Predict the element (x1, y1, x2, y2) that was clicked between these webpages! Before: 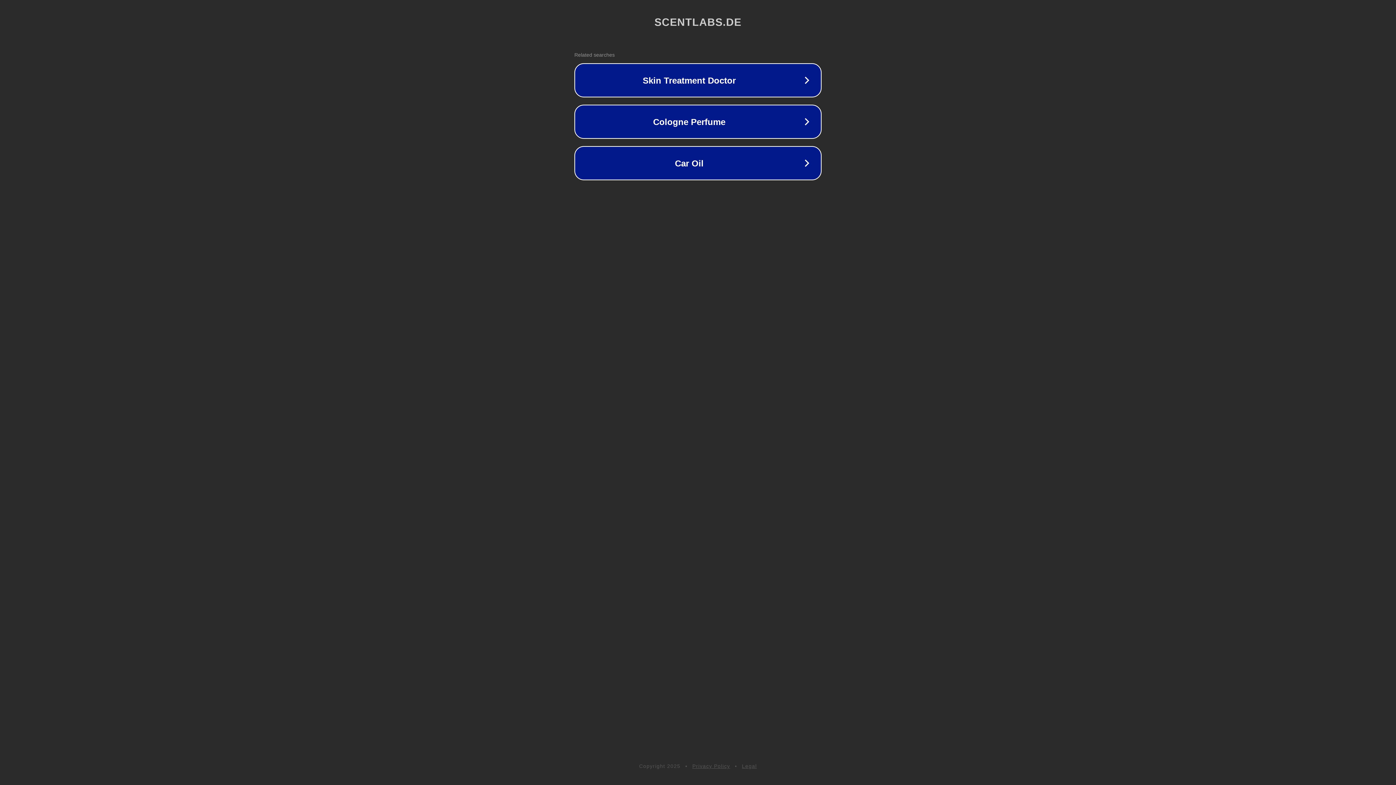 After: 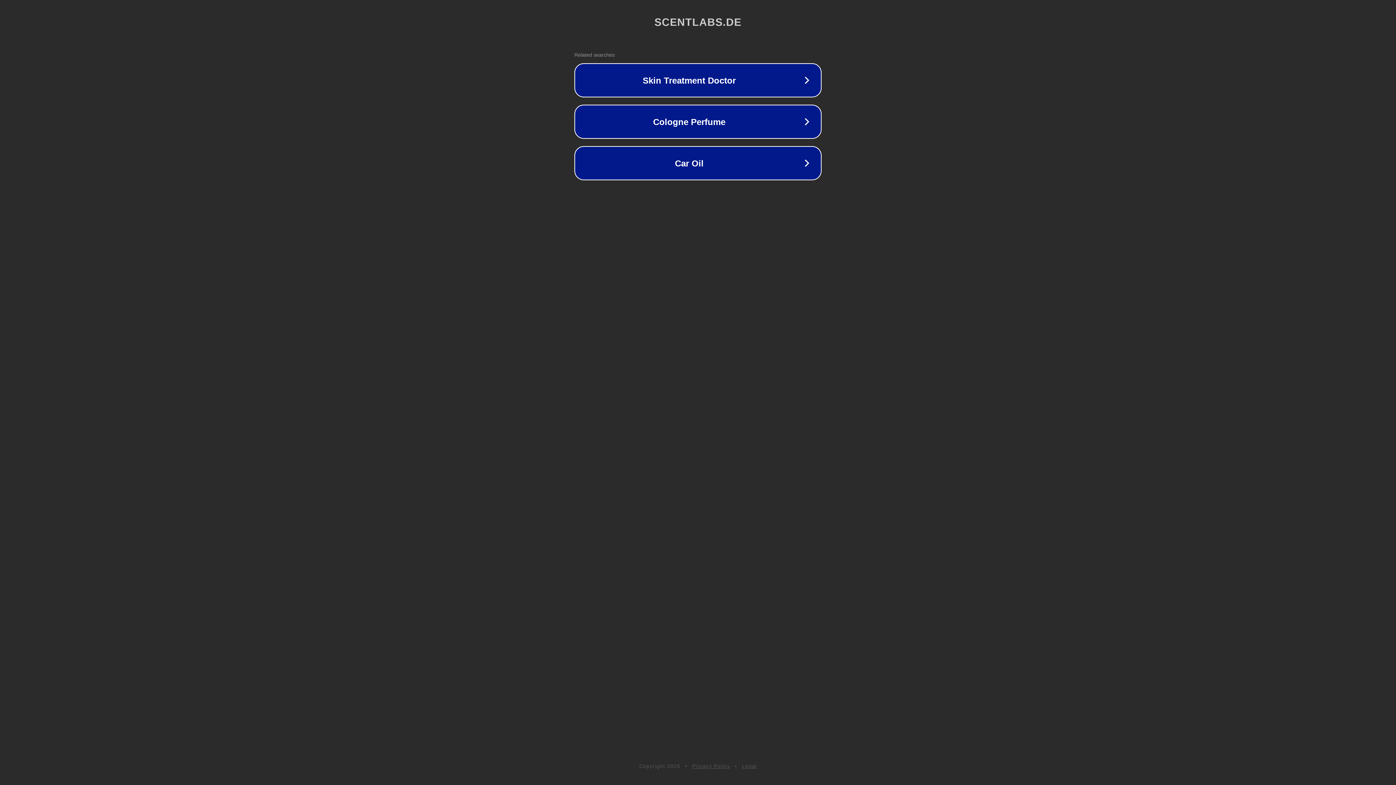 Action: label: Legal bbox: (742, 763, 757, 769)